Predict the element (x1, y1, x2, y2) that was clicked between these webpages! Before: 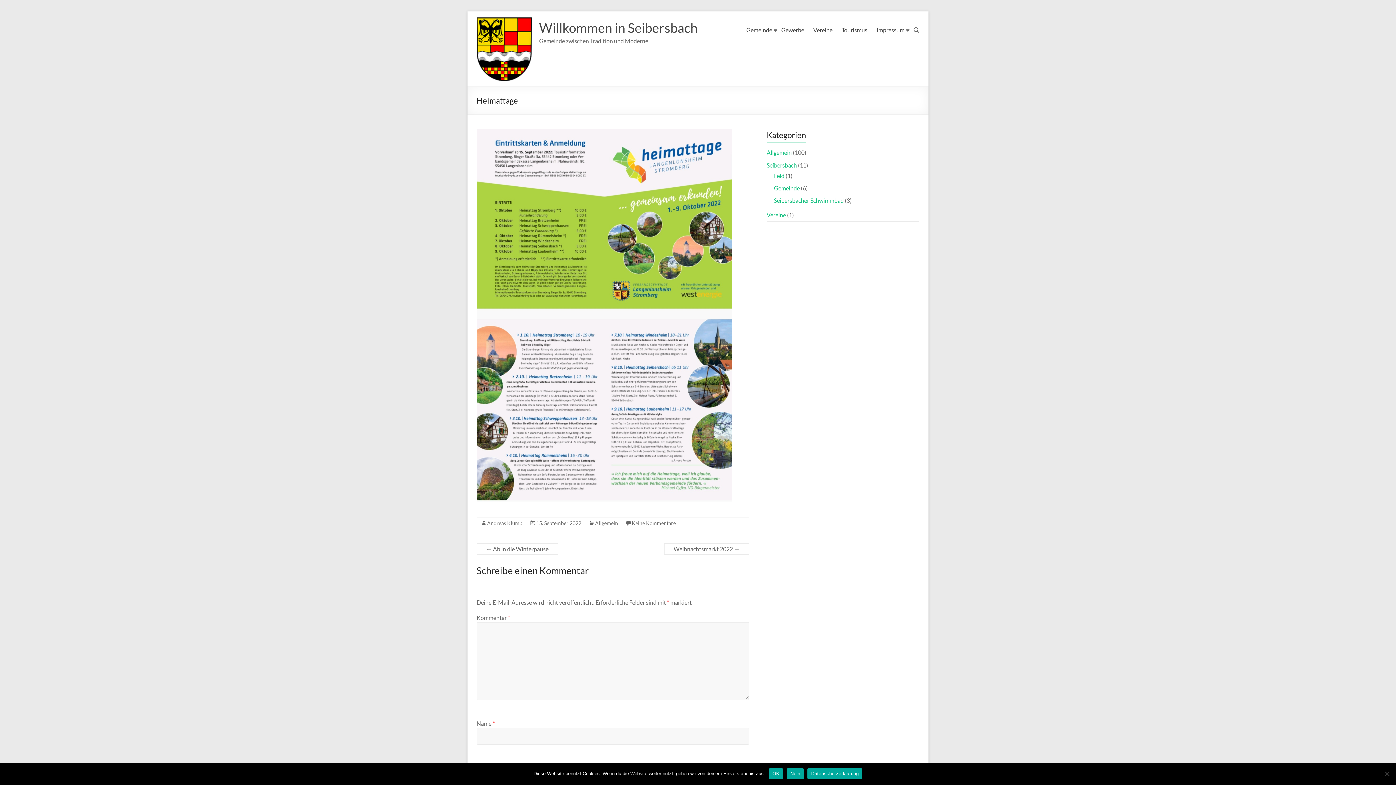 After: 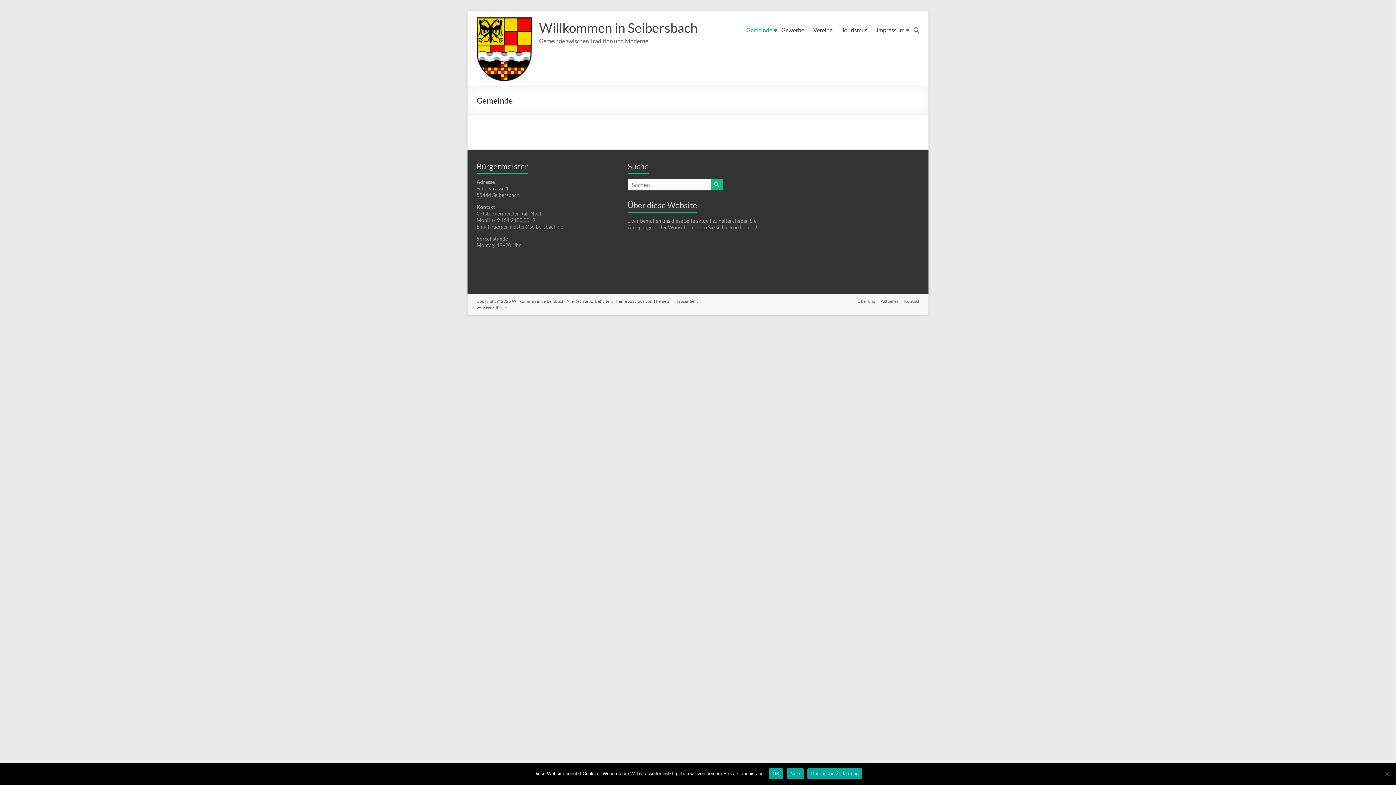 Action: label: Gemeinde bbox: (746, 24, 772, 35)